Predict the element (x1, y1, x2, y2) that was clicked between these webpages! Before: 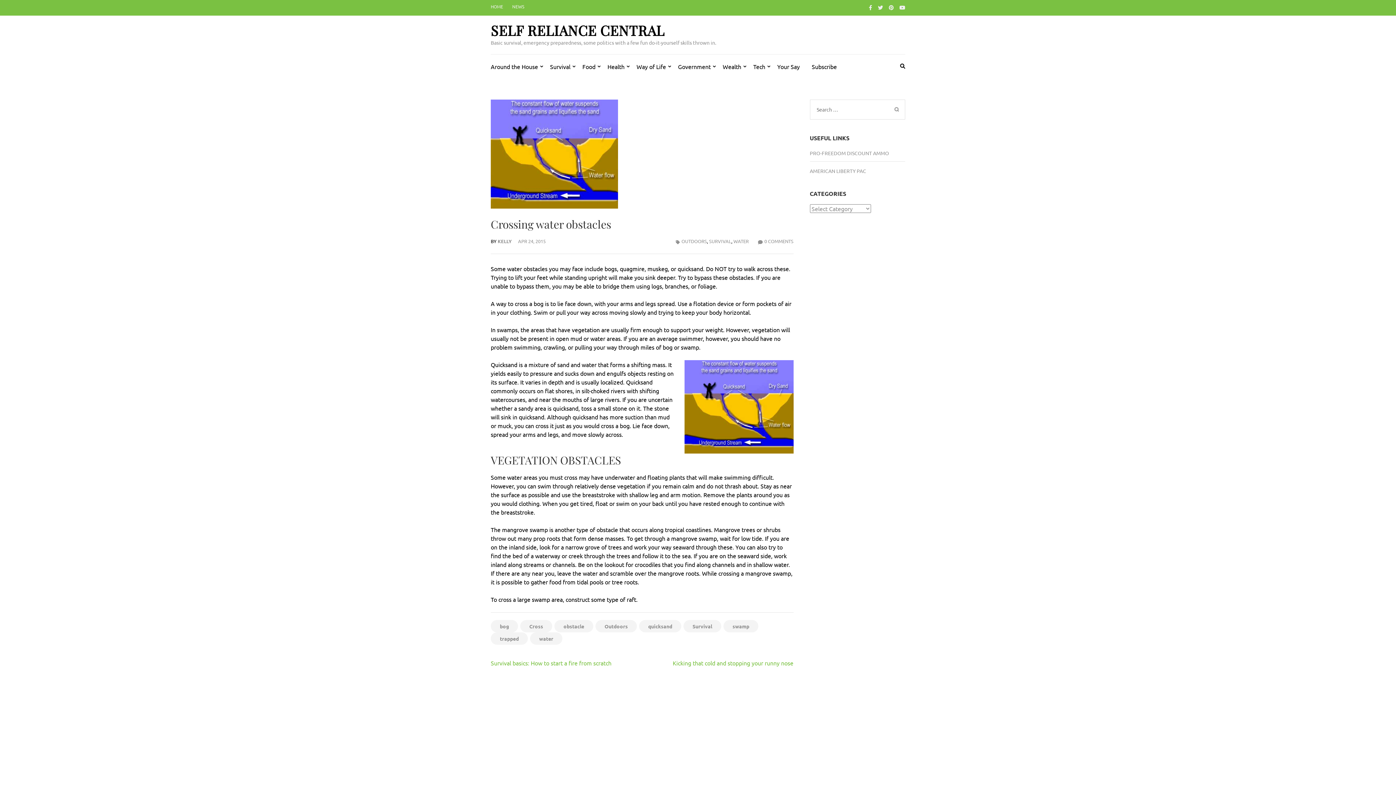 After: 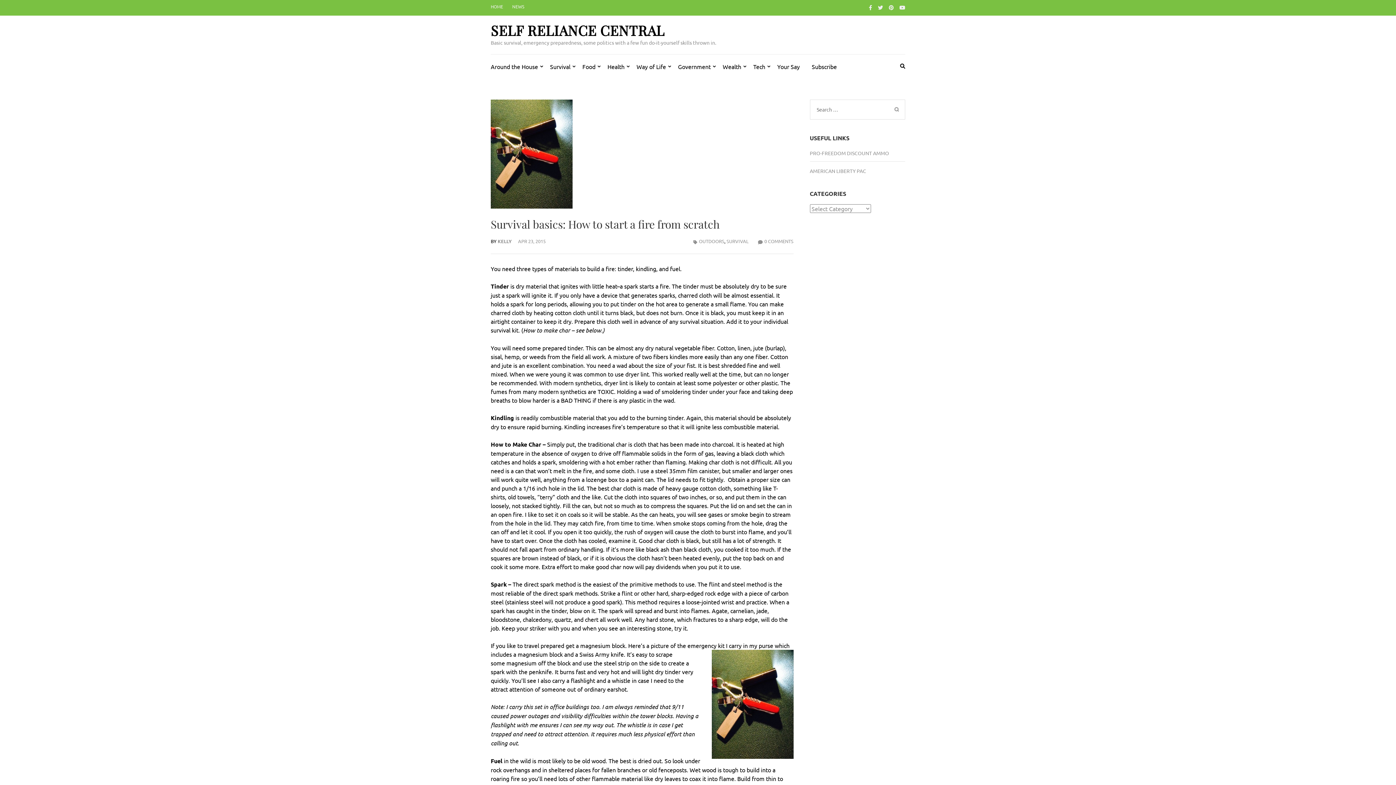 Action: label: Survival basics: How to start a fire from scratch bbox: (490, 659, 611, 666)